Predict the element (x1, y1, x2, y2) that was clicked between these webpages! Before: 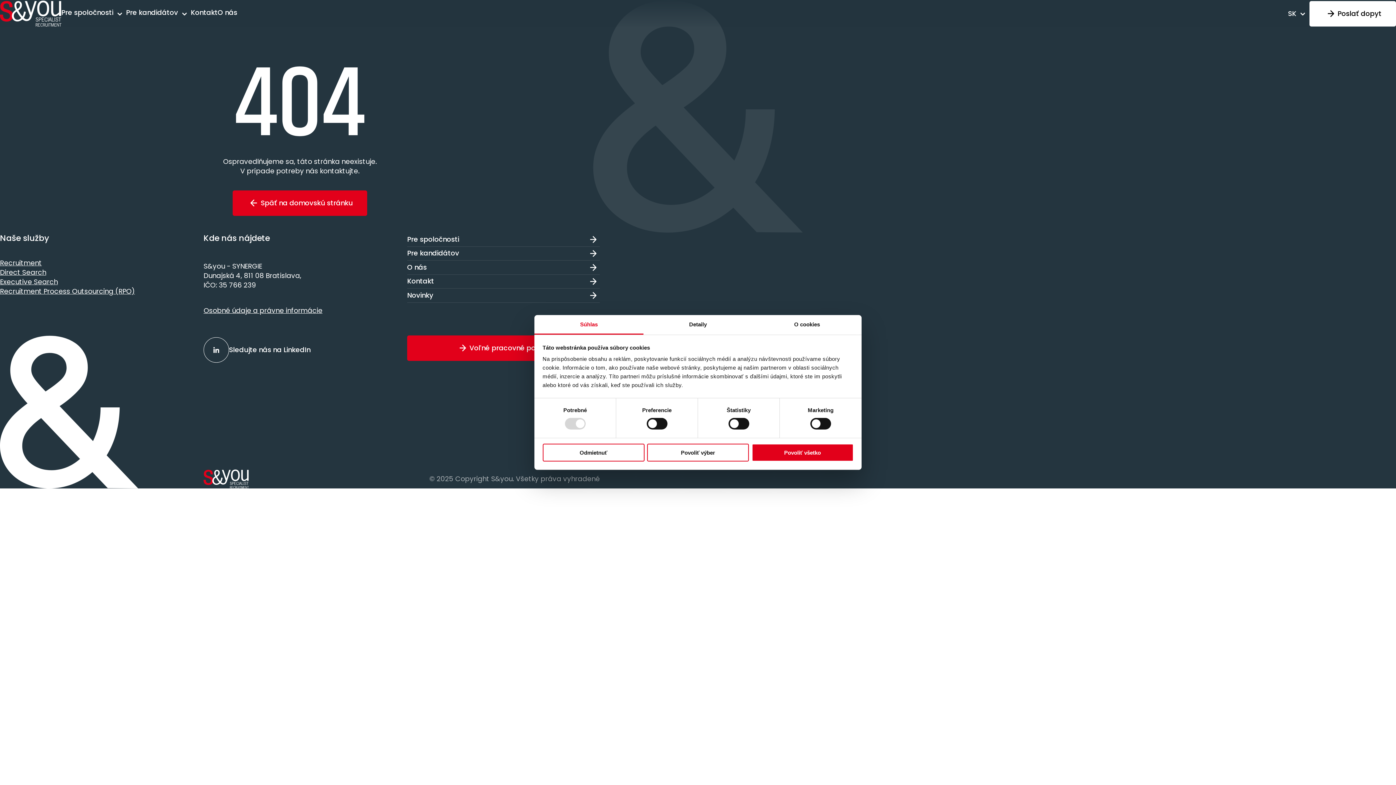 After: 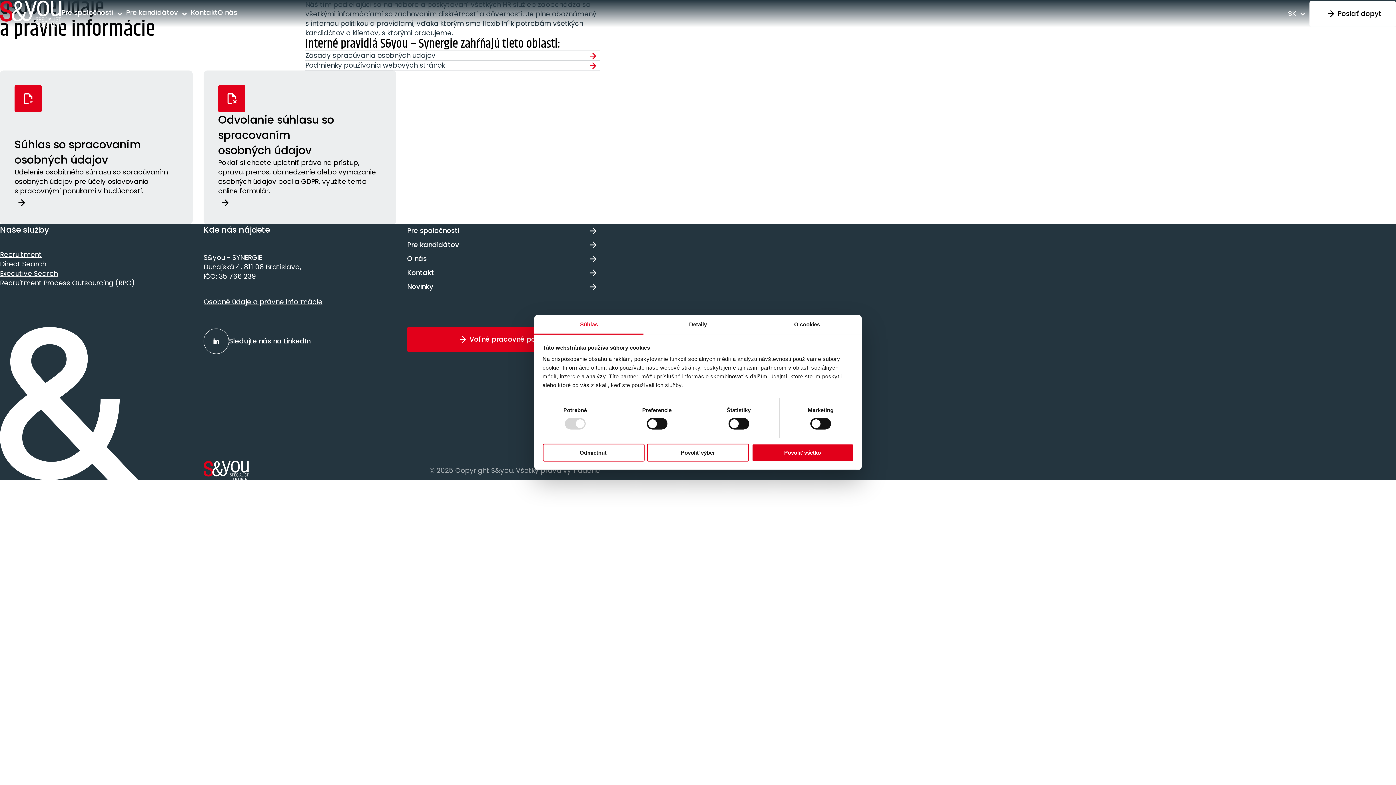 Action: label: Osobné údaje a právne informácie bbox: (203, 306, 322, 315)